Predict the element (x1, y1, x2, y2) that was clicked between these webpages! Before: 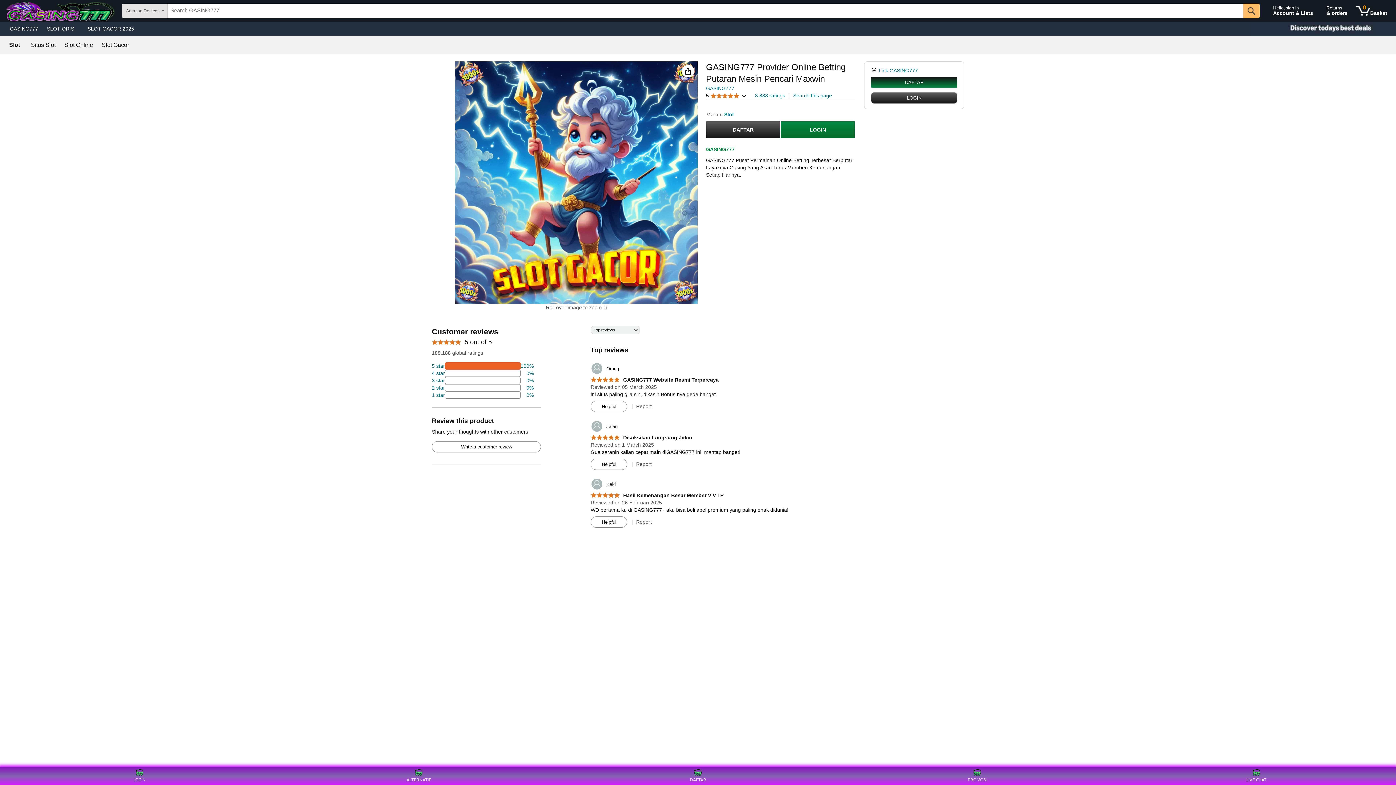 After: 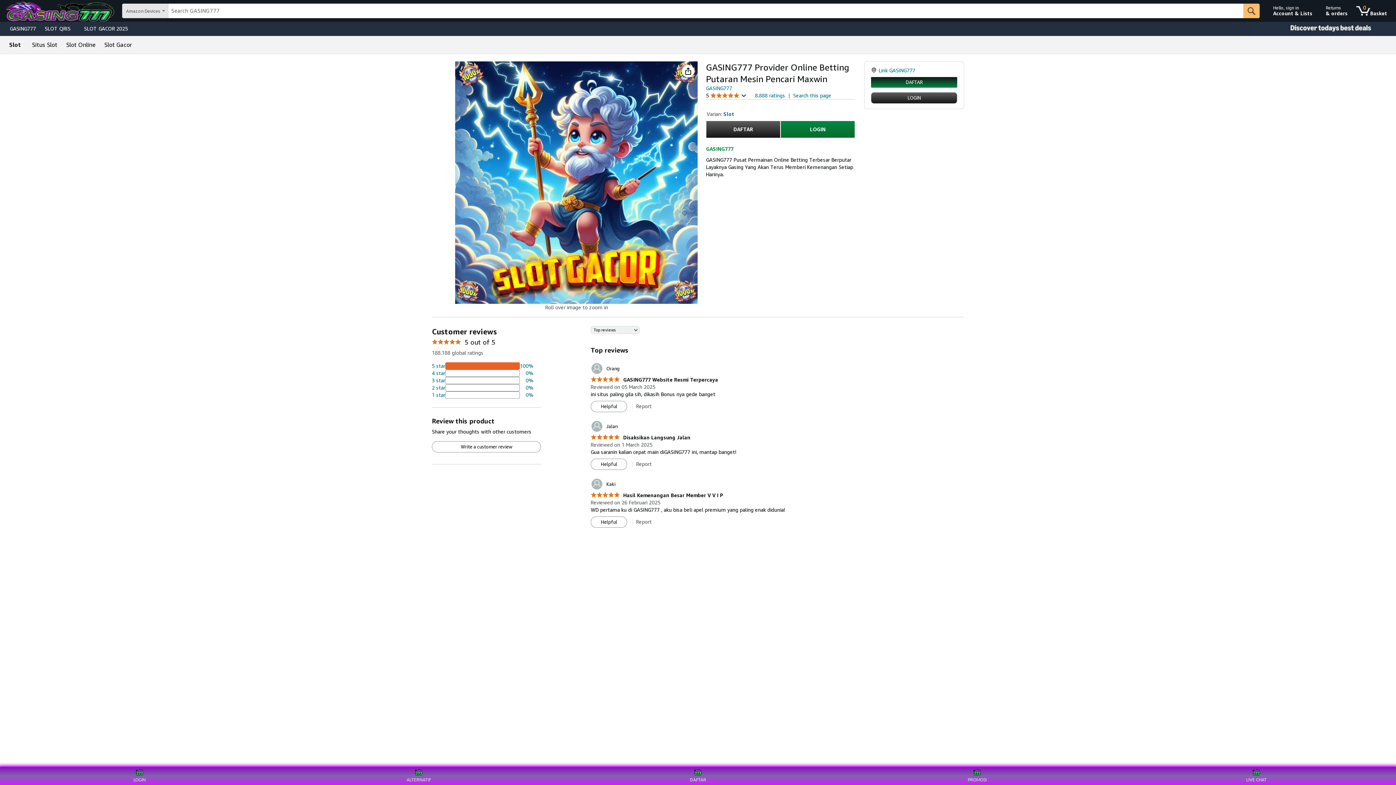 Action: label: Link GASING777 bbox: (878, 67, 918, 73)